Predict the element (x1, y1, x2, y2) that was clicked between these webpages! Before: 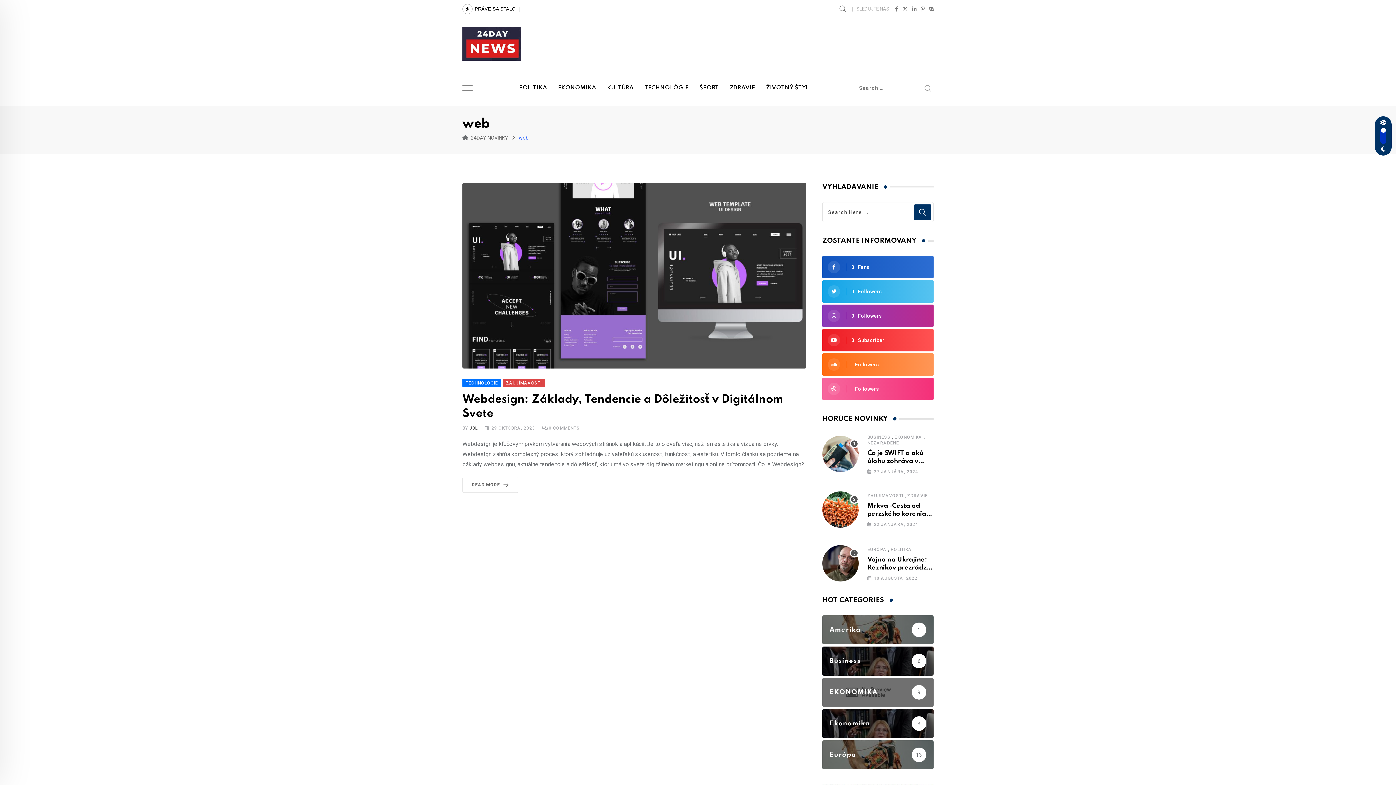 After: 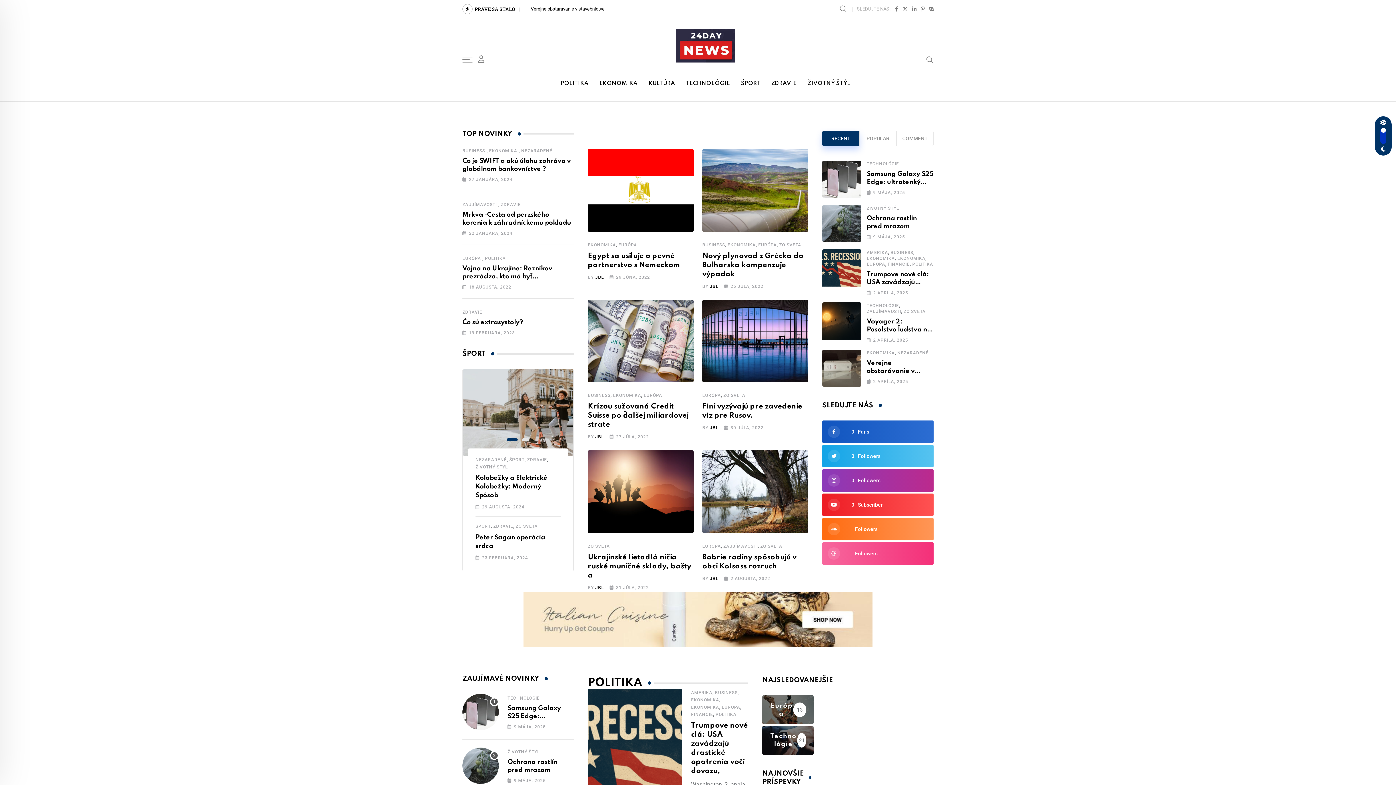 Action: bbox: (462, 27, 521, 60)